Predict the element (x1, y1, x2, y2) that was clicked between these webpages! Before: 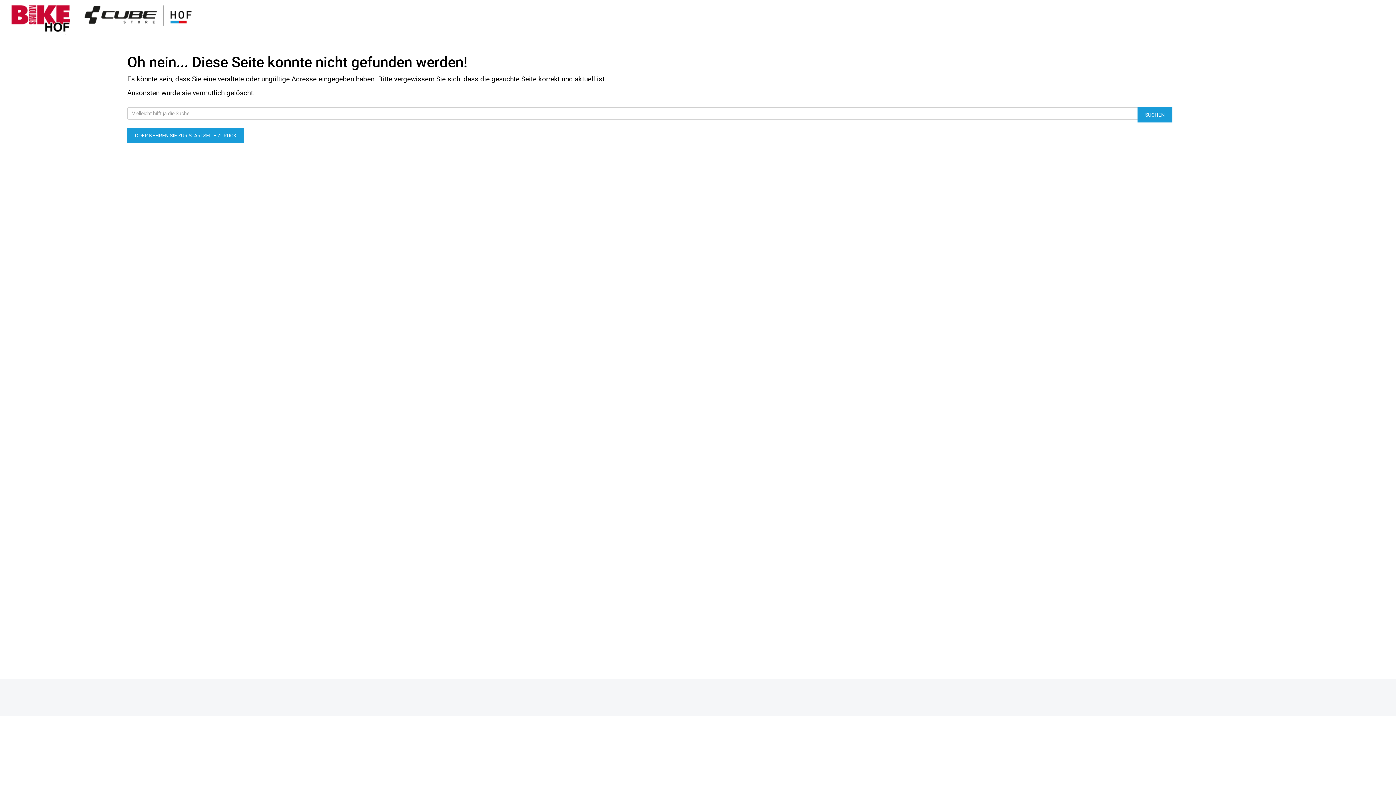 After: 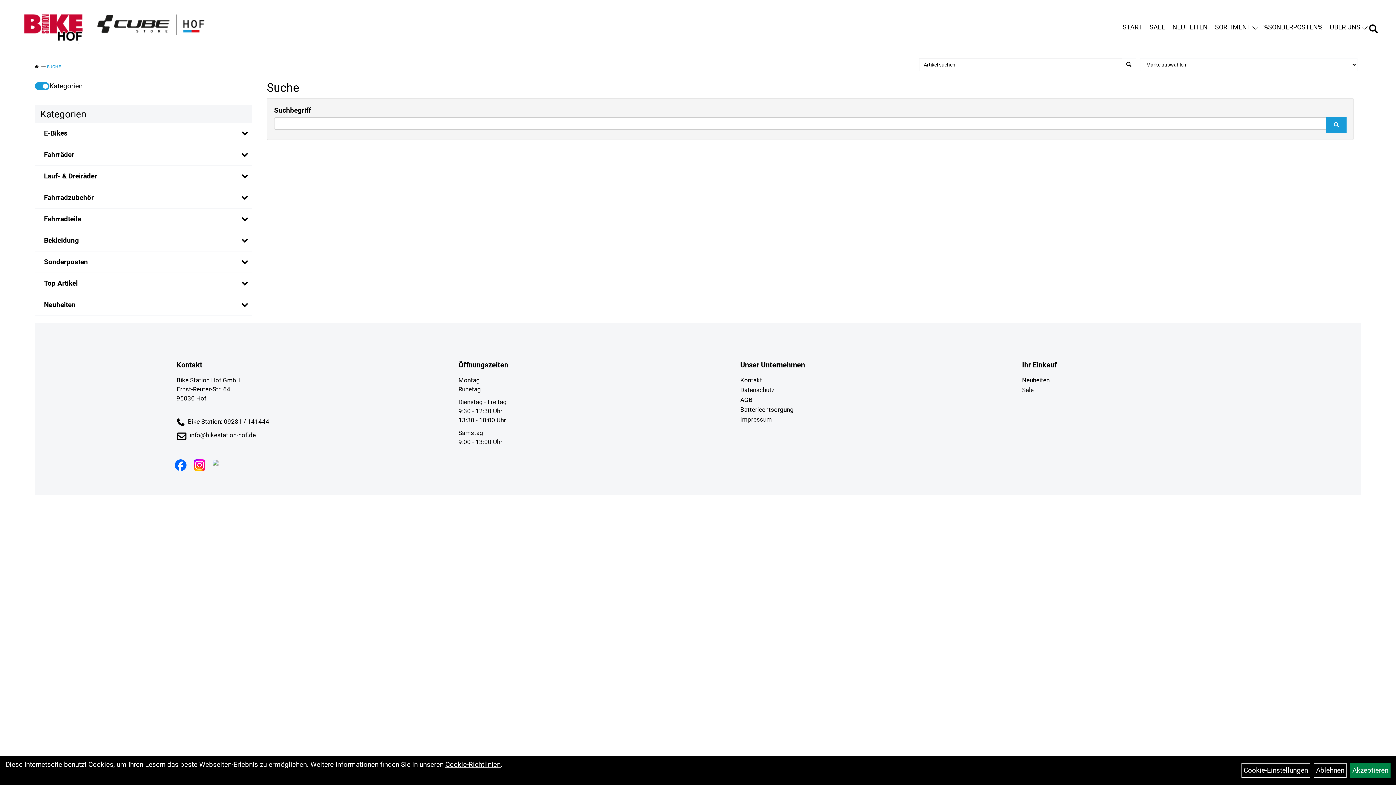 Action: bbox: (1137, 107, 1172, 122) label: SUCHEN